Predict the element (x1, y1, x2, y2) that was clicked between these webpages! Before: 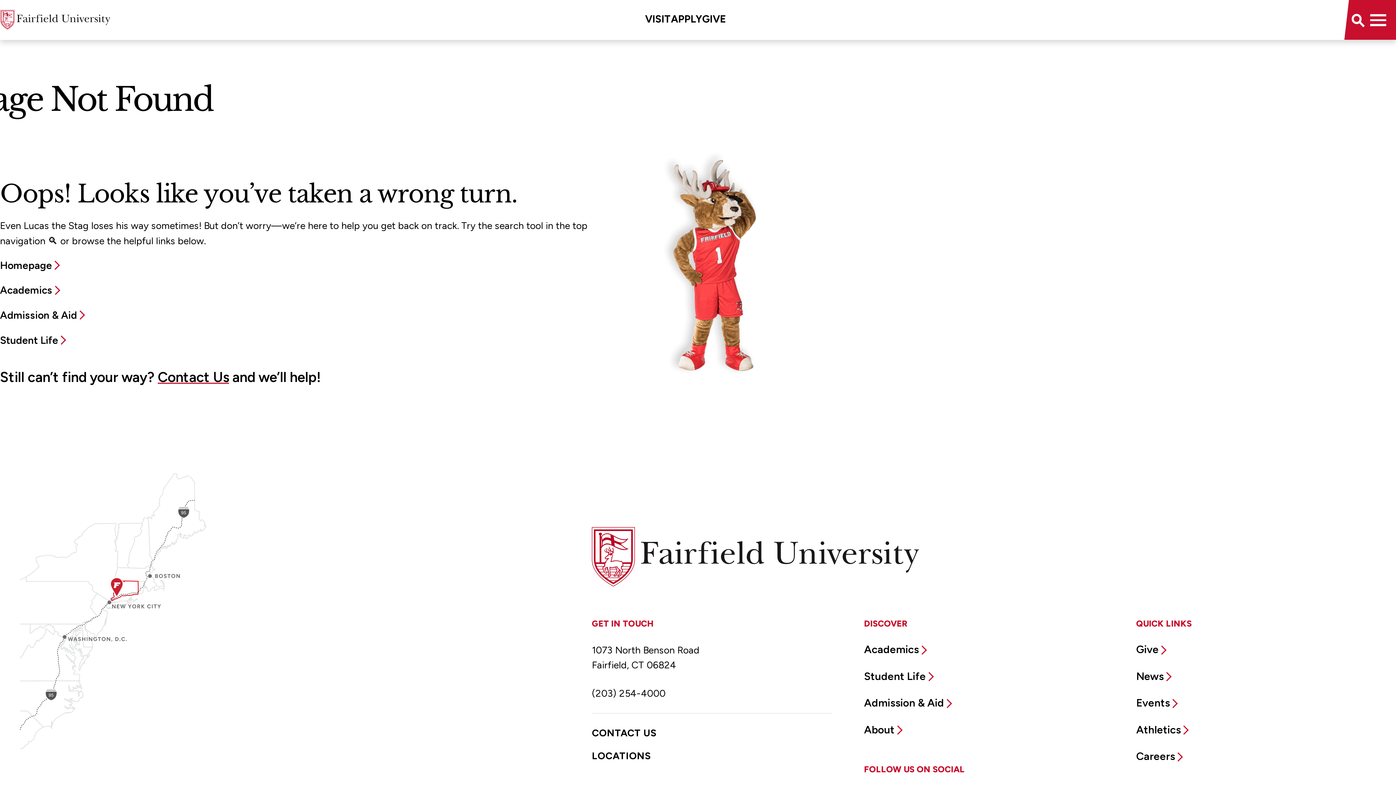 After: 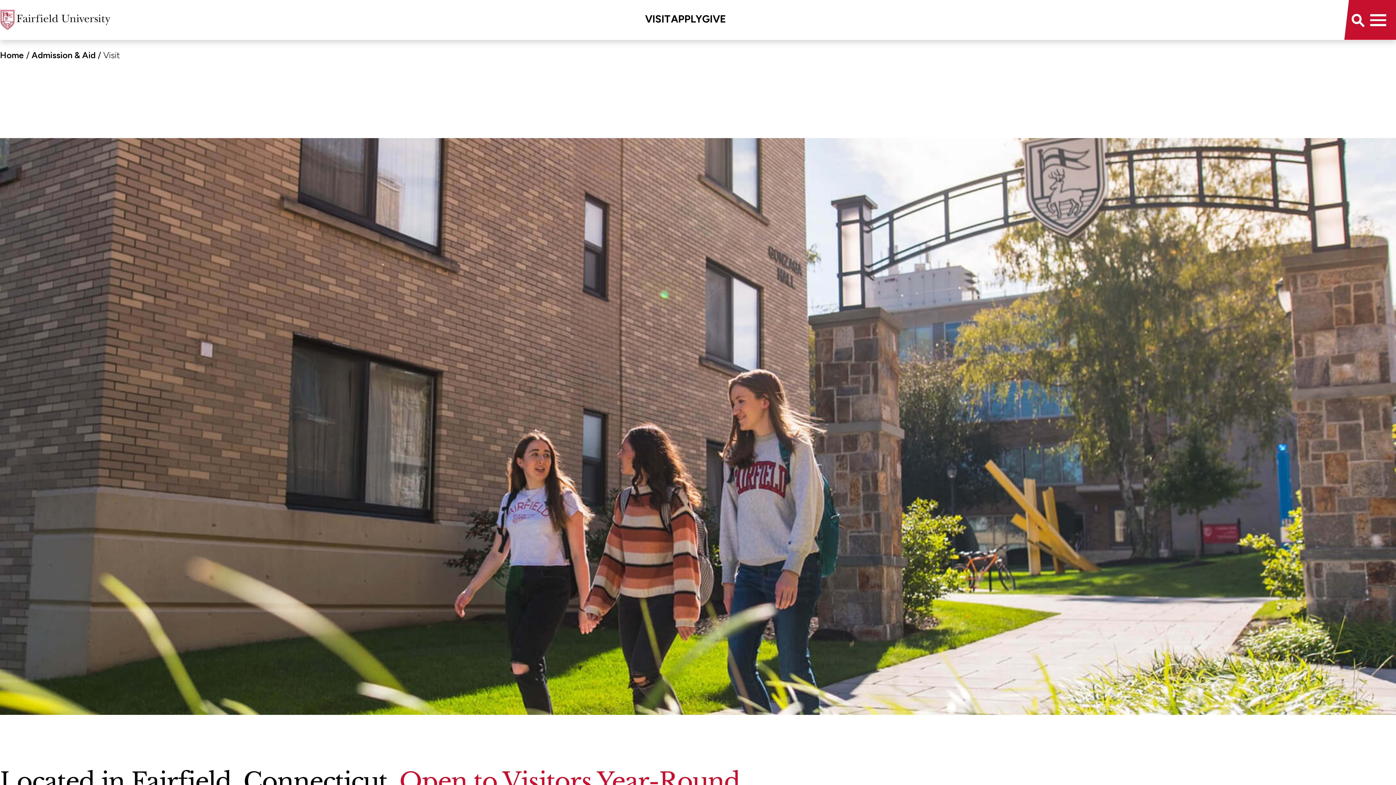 Action: bbox: (645, 12, 671, 25) label: VISIT